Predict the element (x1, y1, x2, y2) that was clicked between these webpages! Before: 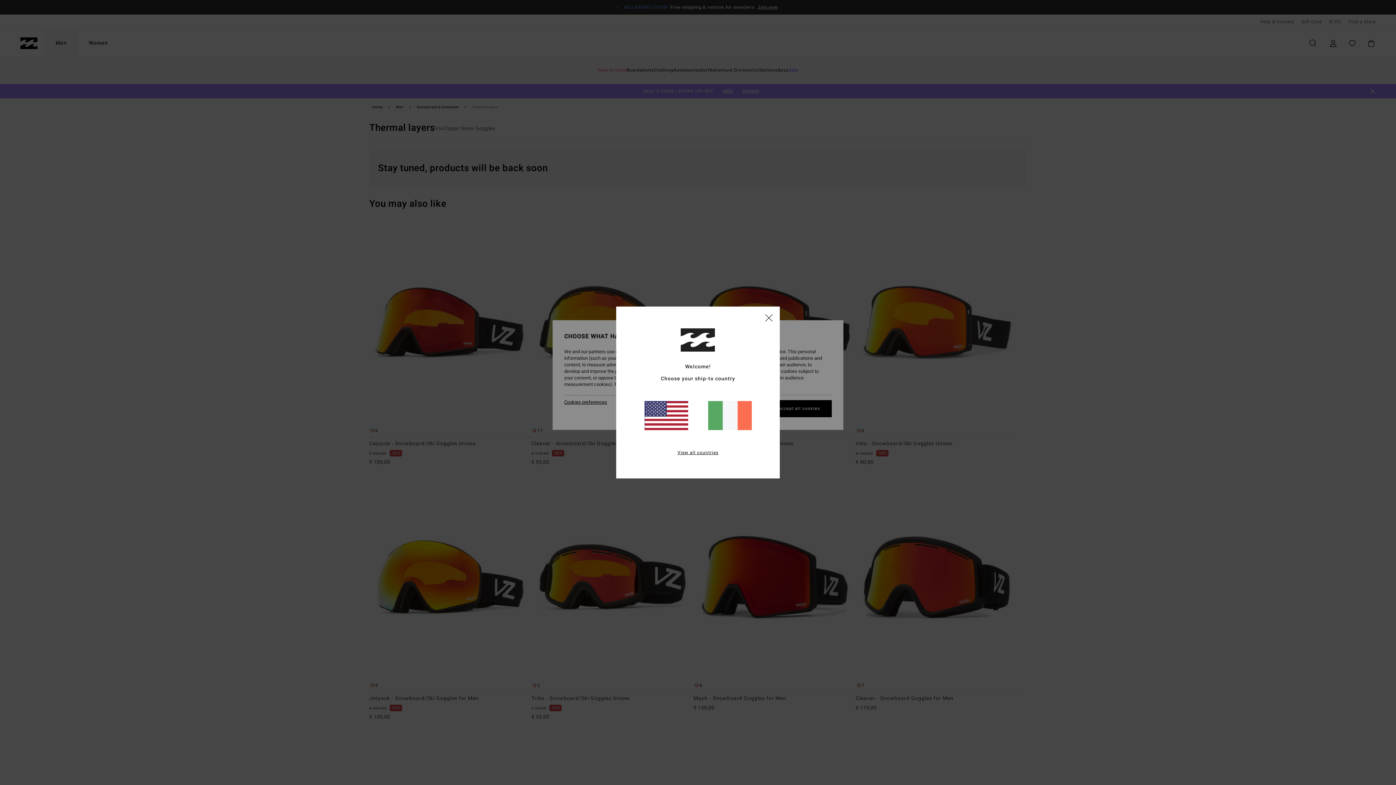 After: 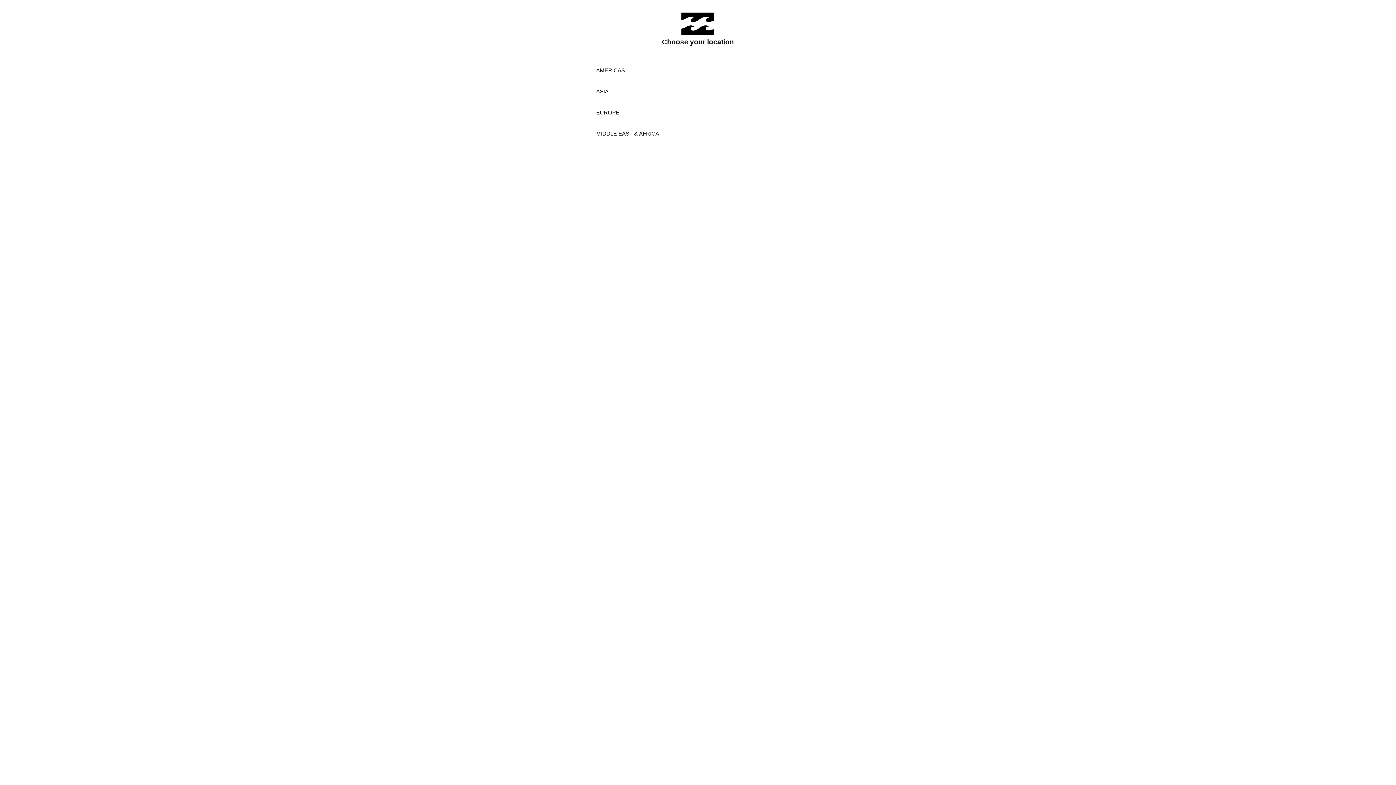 Action: bbox: (677, 449, 718, 456) label: View all countries